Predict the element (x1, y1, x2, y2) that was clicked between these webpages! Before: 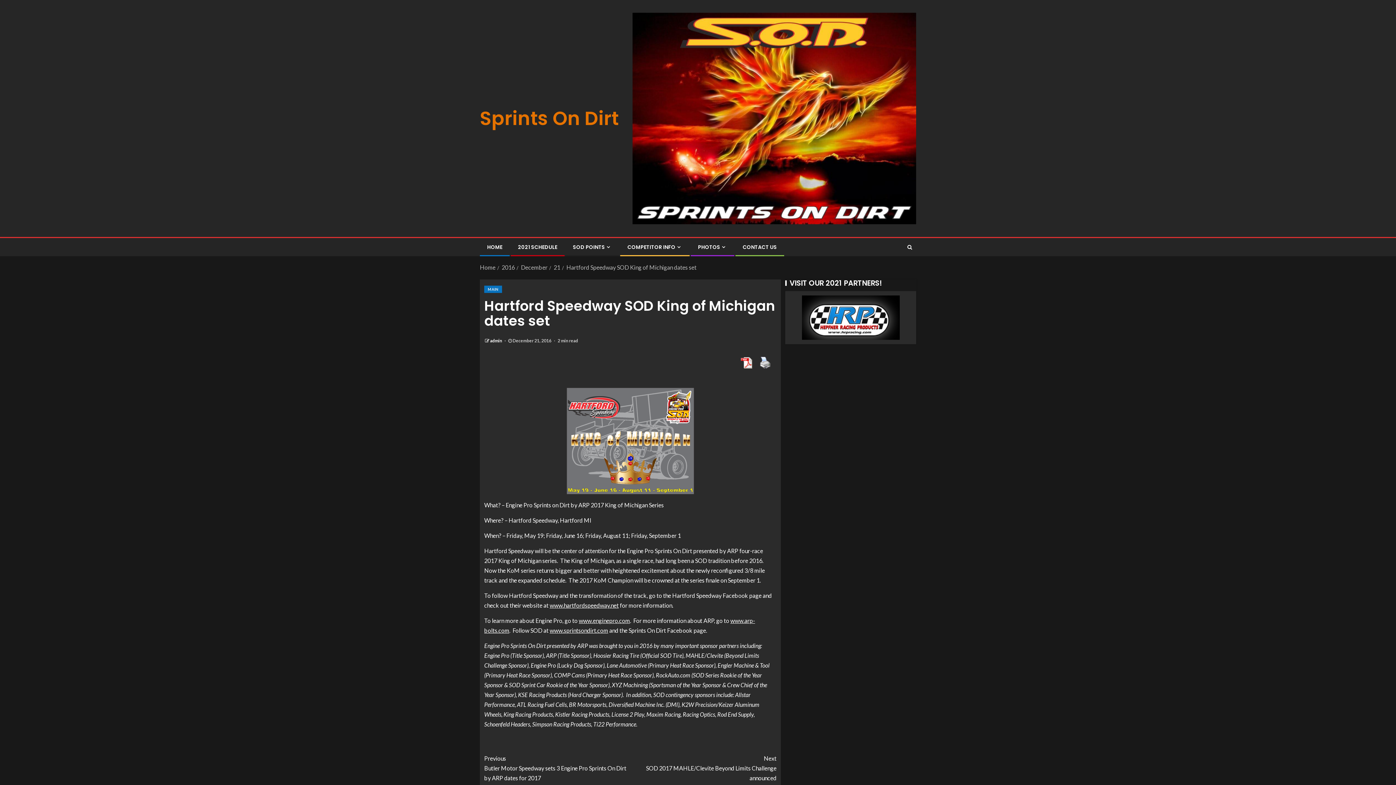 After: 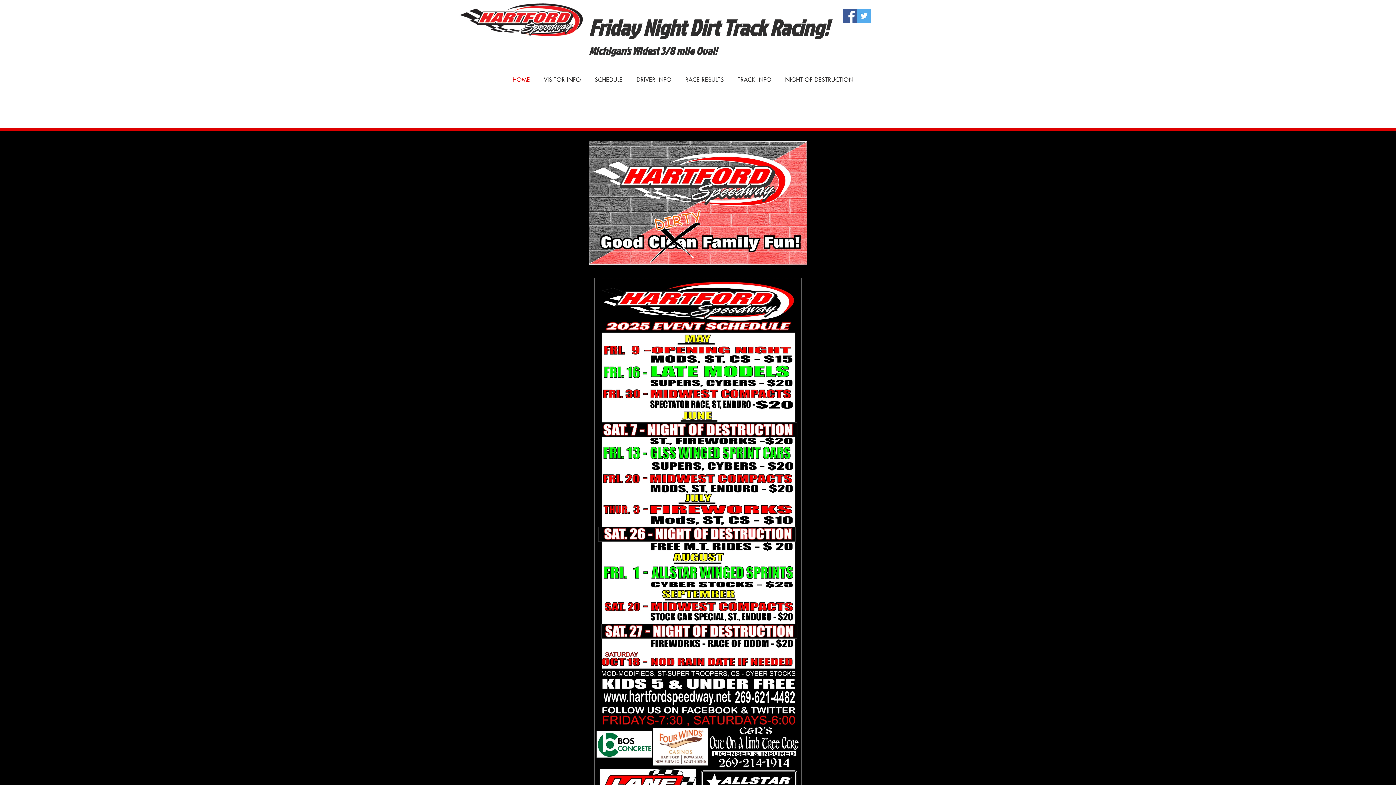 Action: label: www.hartfordspeedway.net bbox: (549, 602, 618, 609)